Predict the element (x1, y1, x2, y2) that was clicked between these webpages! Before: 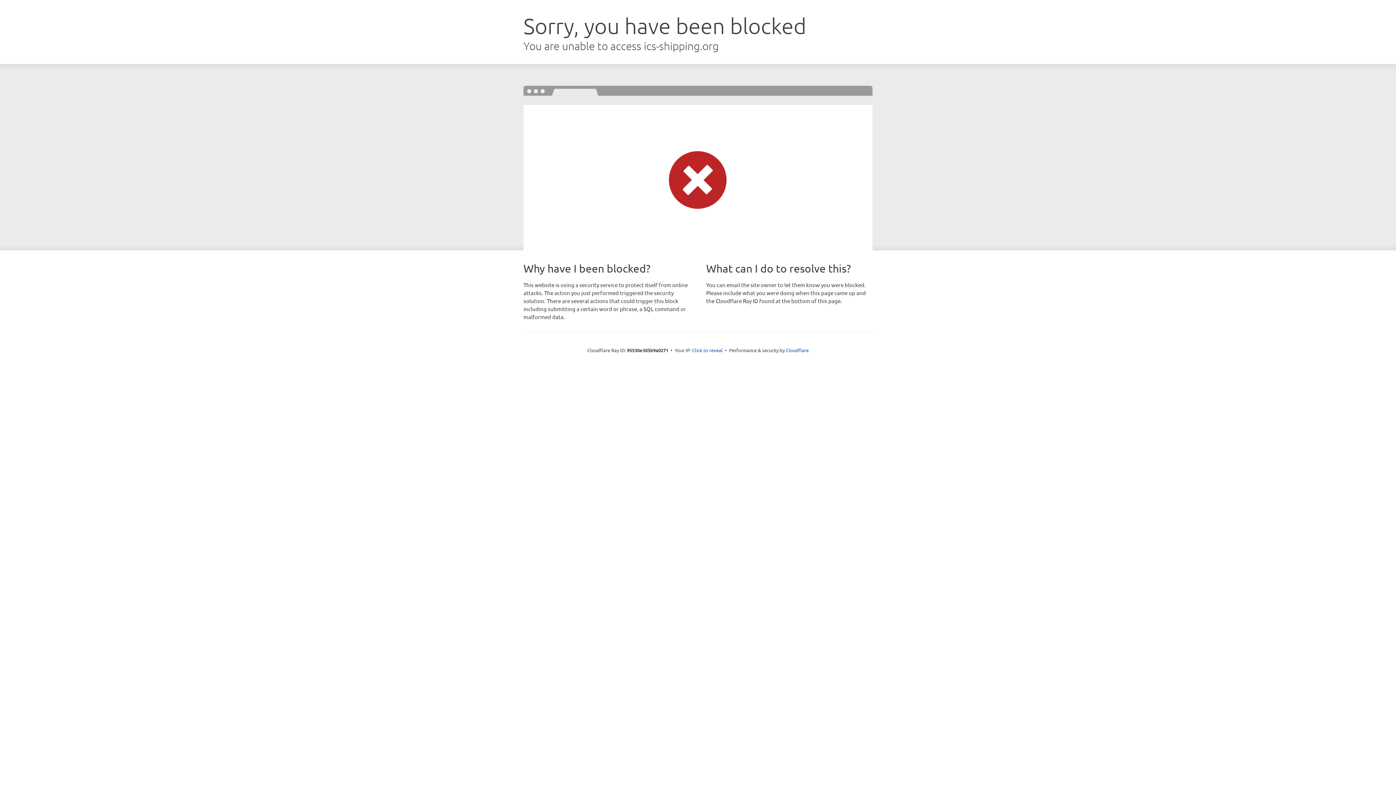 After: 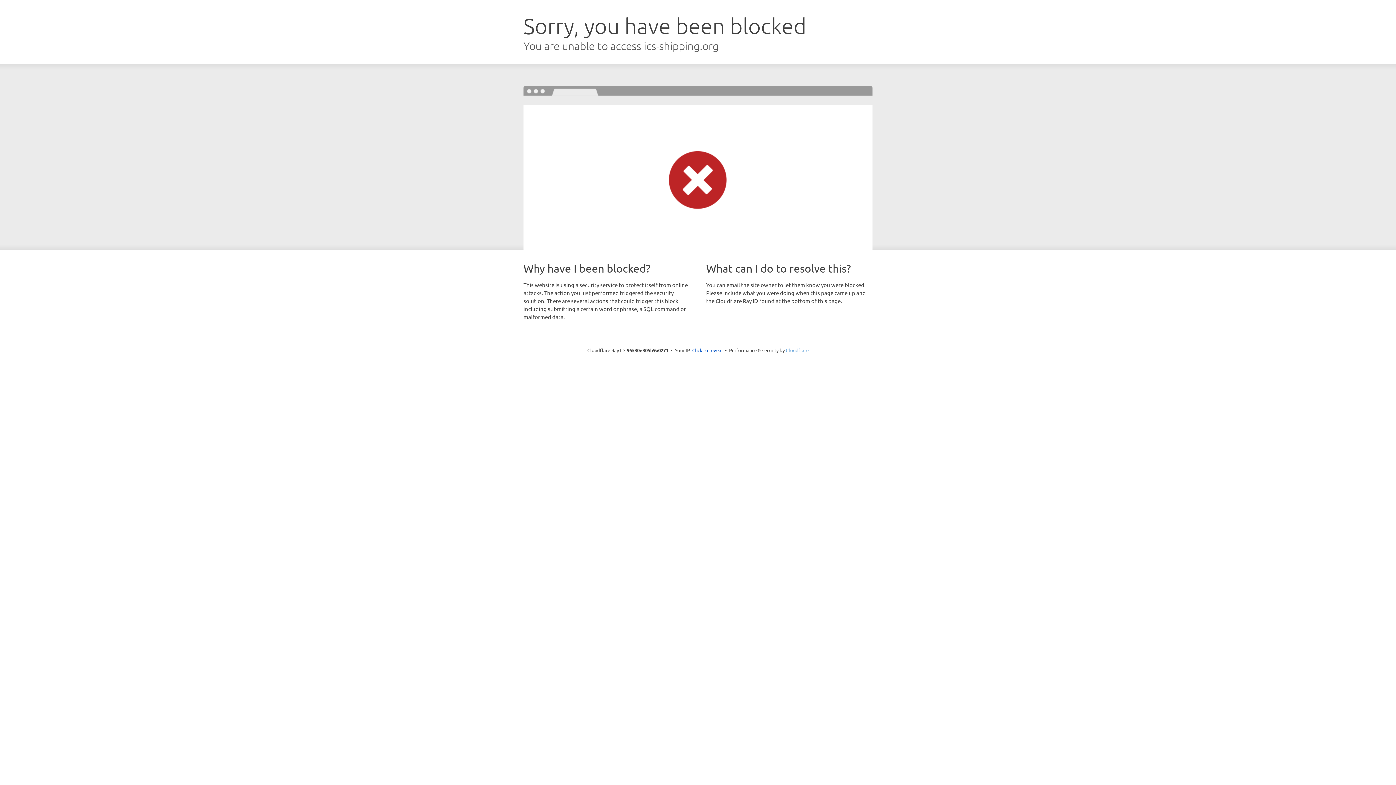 Action: bbox: (786, 347, 808, 353) label: Cloudflare